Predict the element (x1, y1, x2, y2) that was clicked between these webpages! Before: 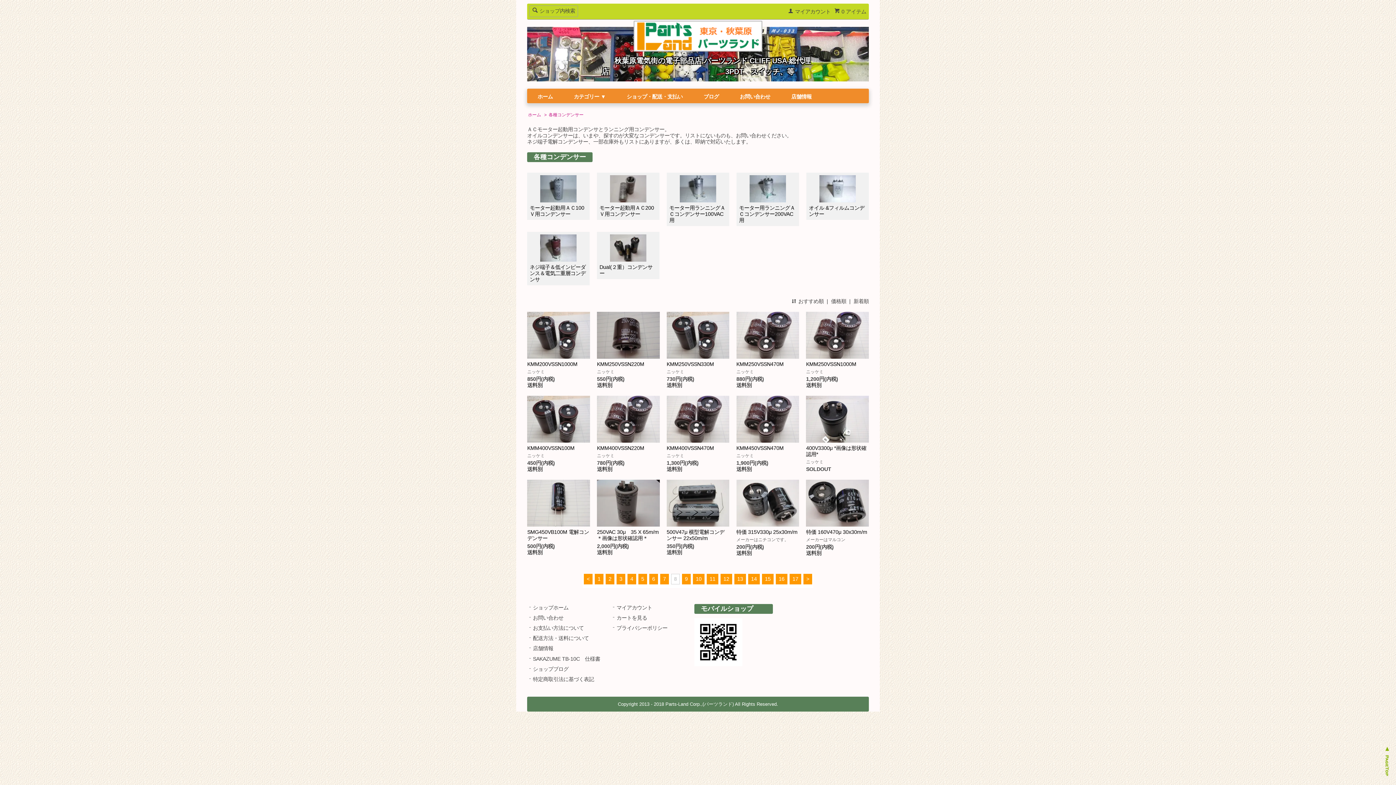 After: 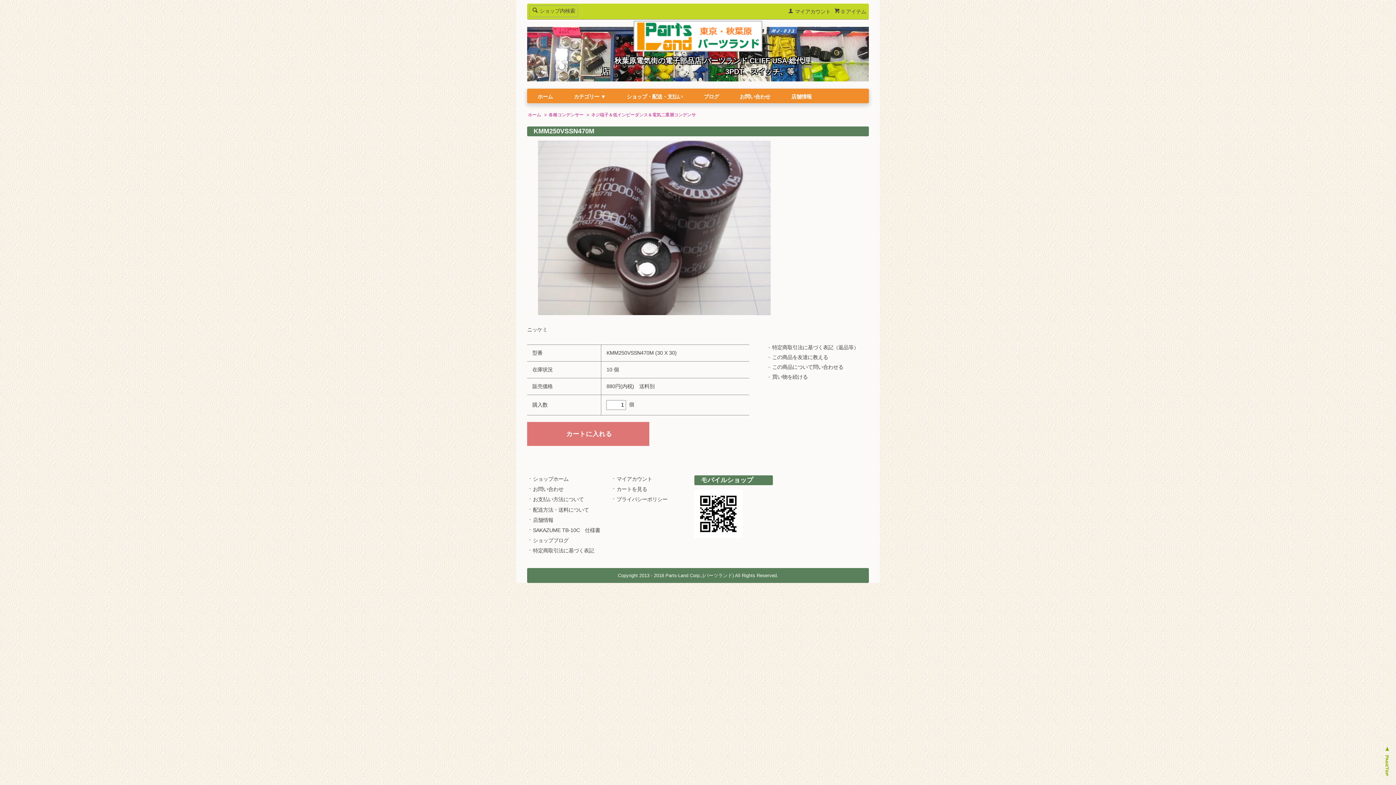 Action: bbox: (736, 311, 799, 358)